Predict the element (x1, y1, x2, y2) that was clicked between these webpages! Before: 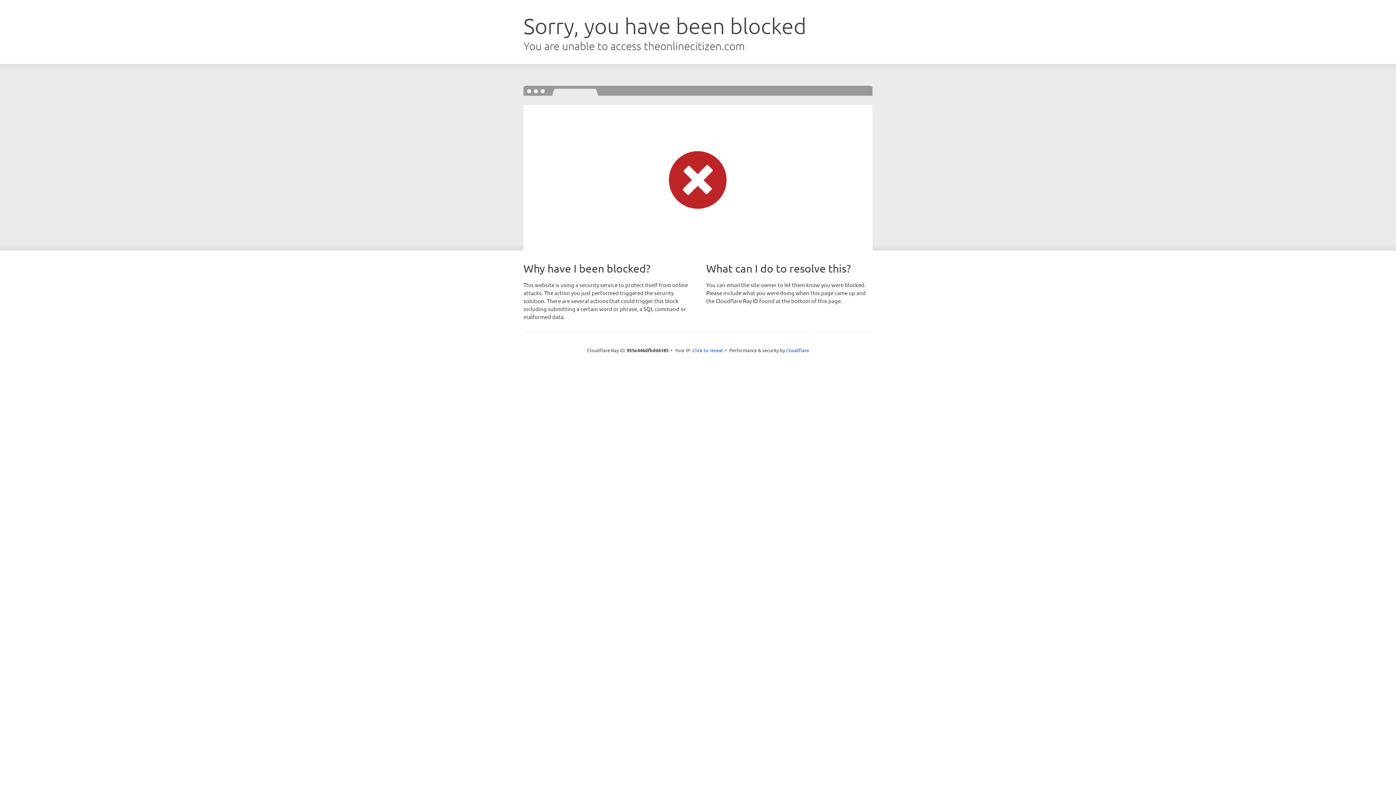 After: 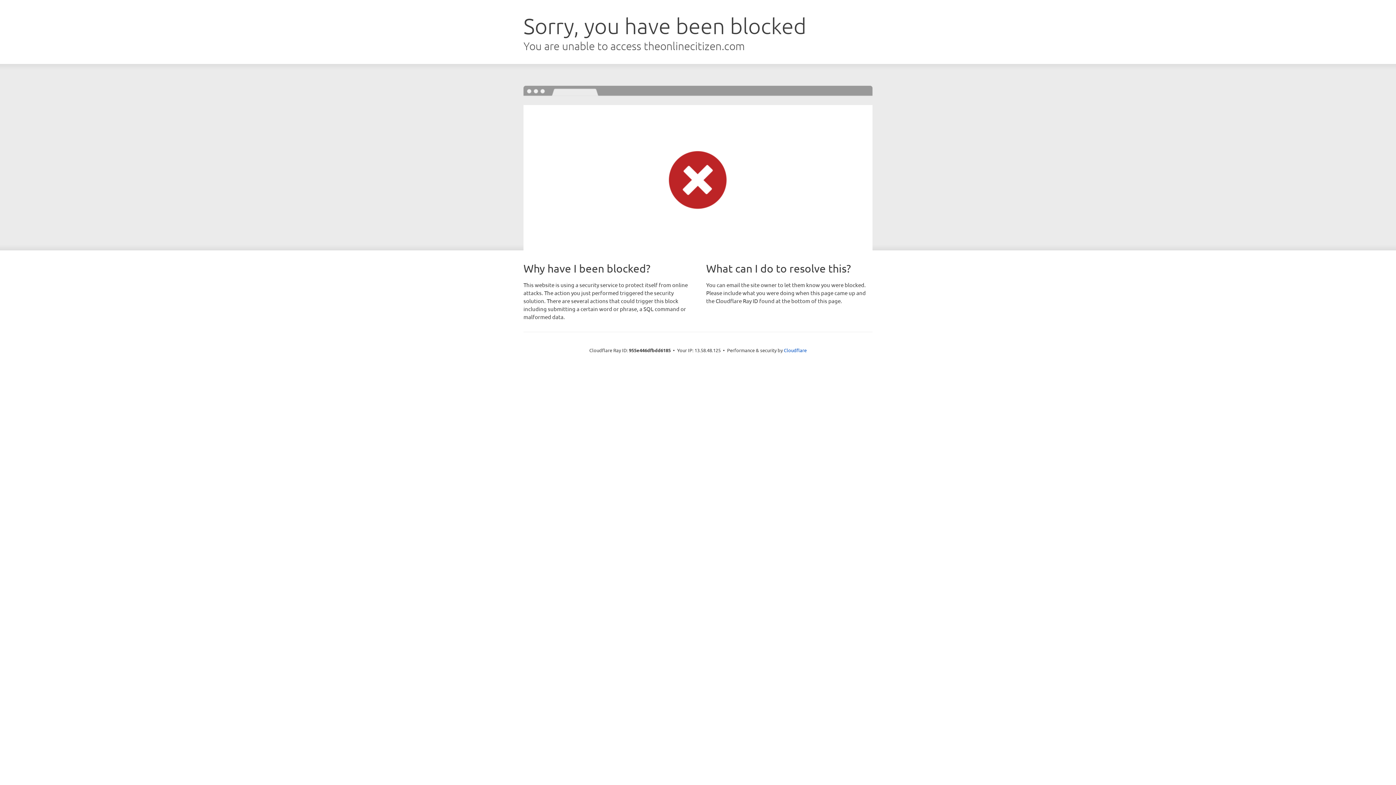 Action: label: Click to reveal bbox: (692, 346, 723, 353)